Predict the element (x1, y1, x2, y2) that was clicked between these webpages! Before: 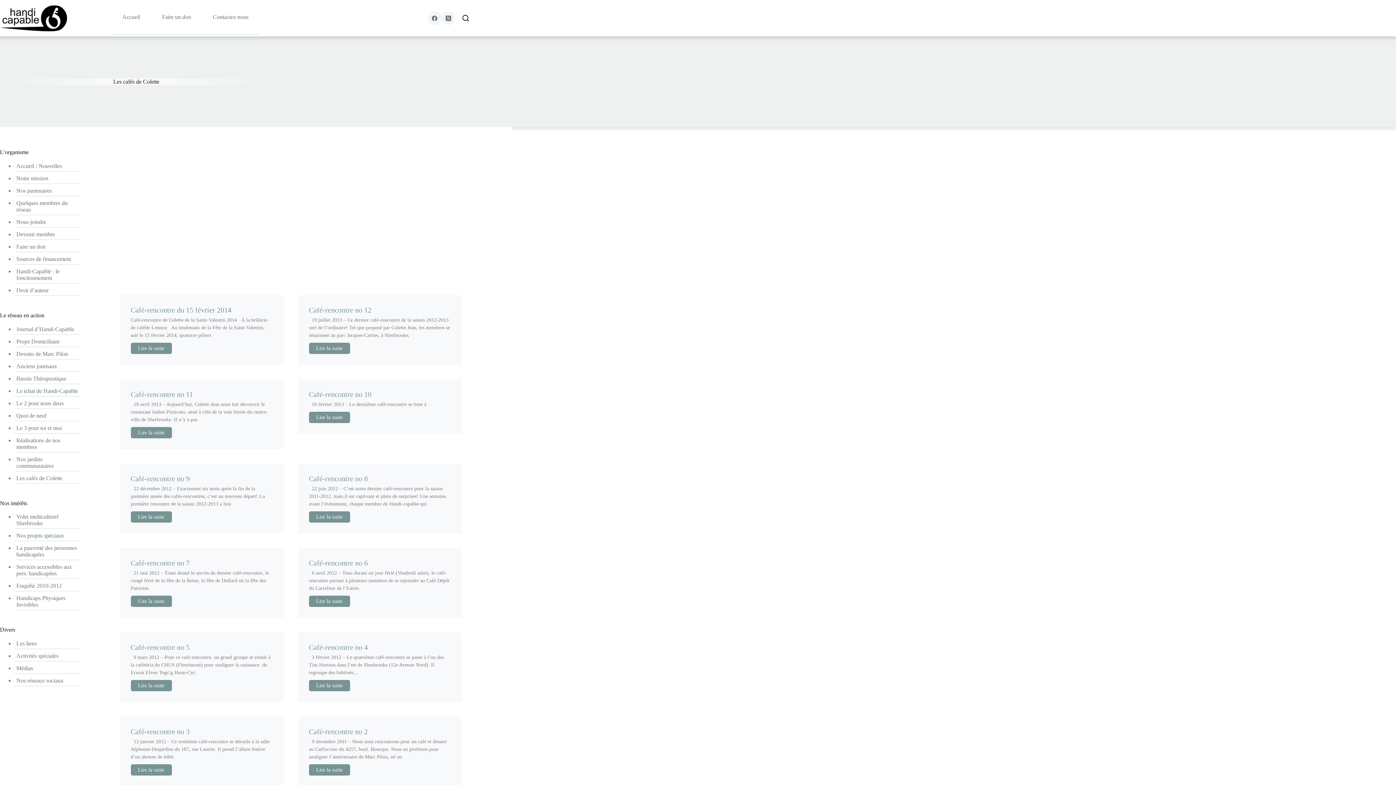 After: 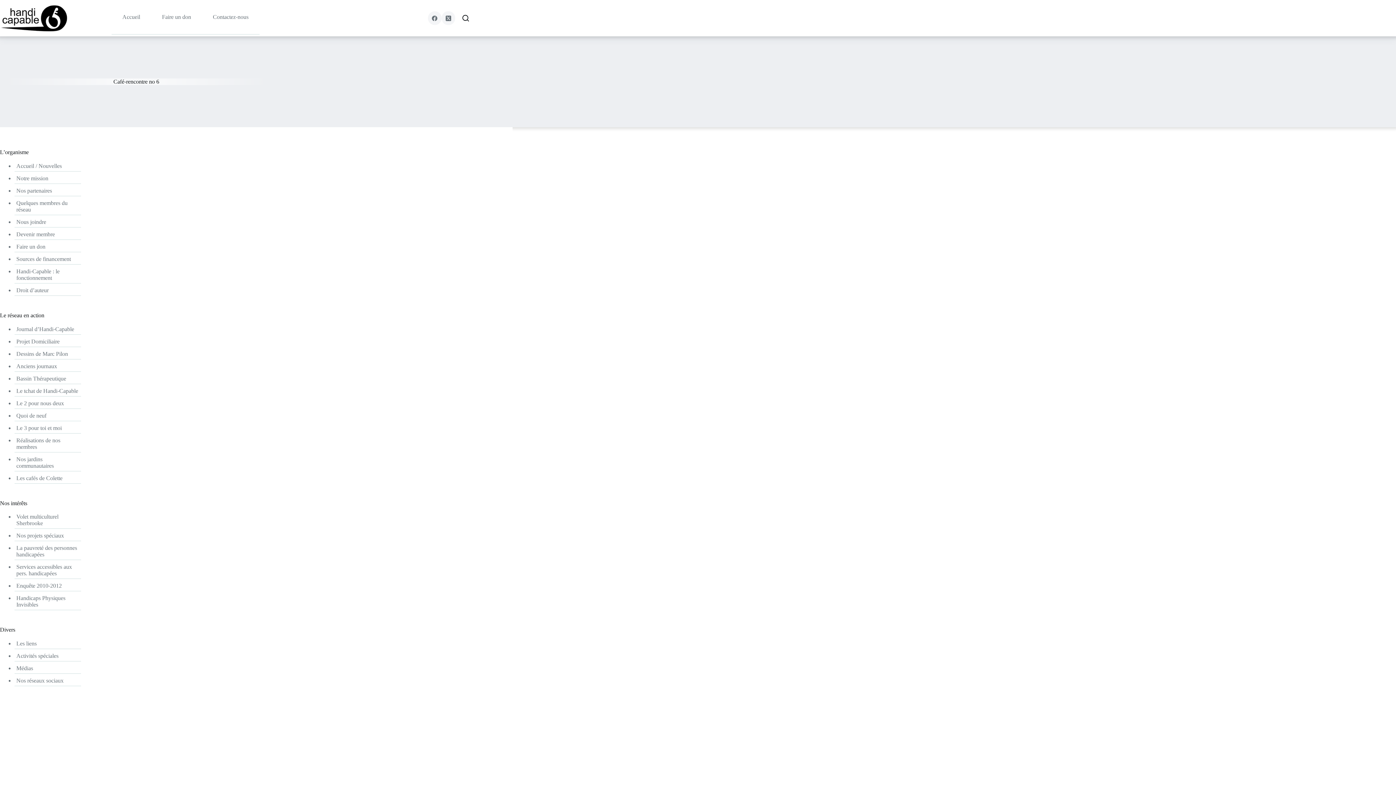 Action: label: Café-rencontre no 6 bbox: (309, 559, 367, 567)